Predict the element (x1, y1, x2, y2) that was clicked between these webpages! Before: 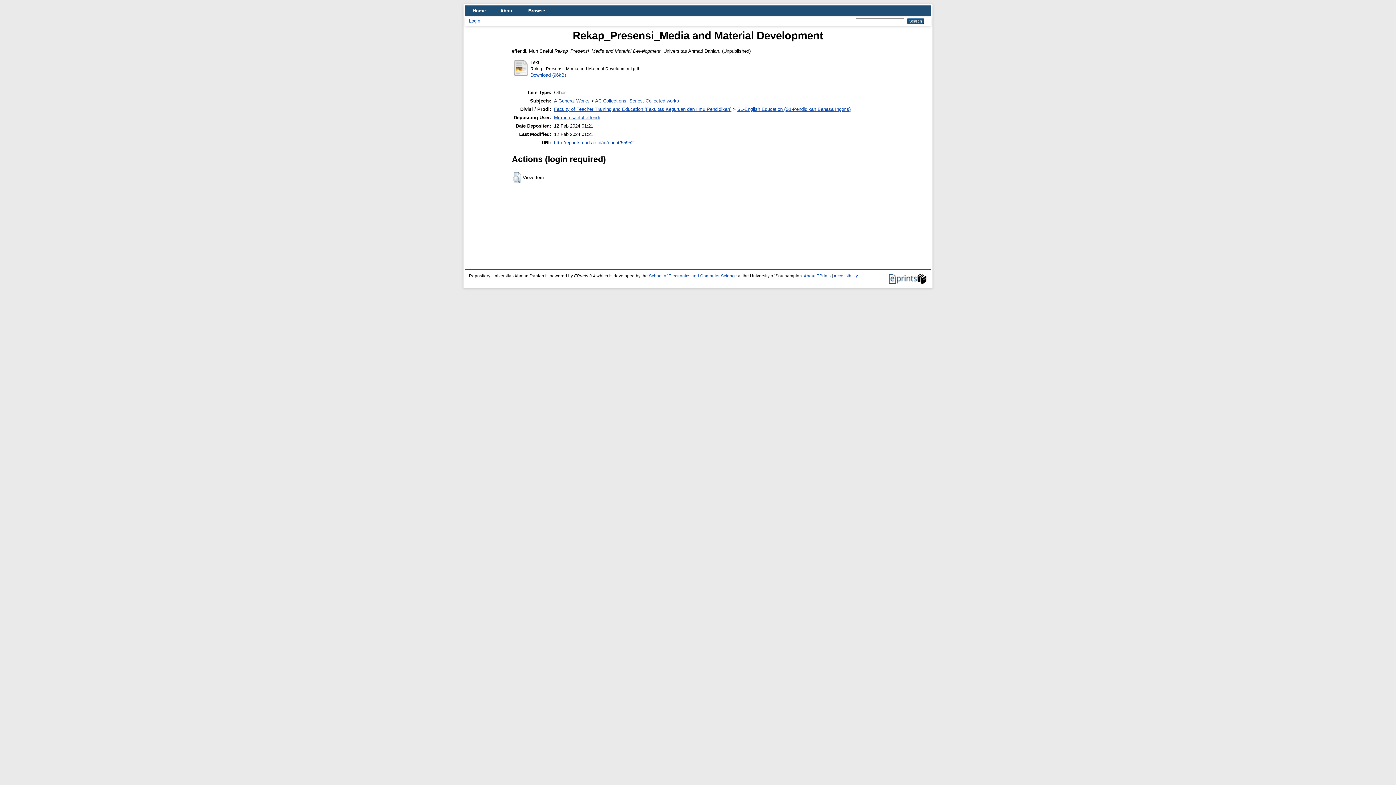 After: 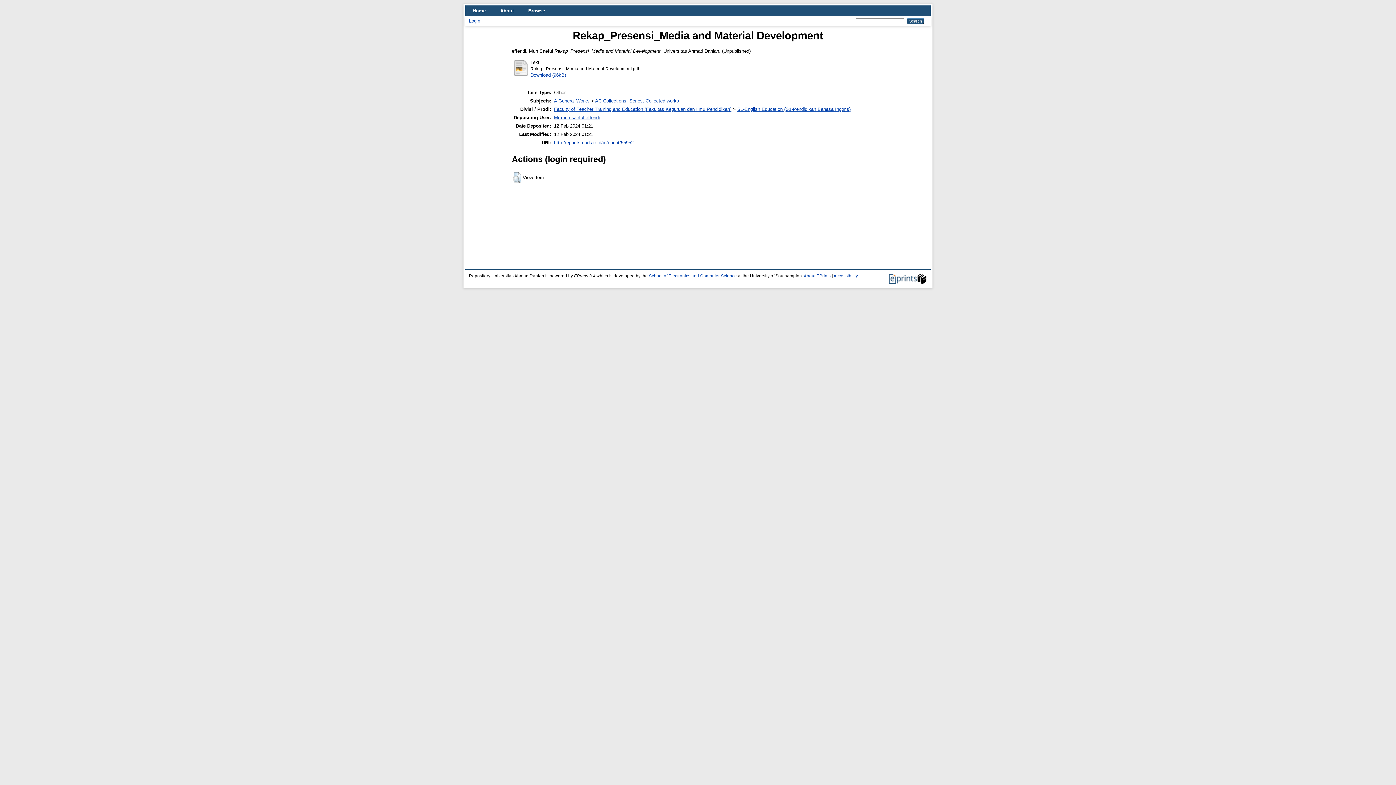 Action: label: http://eprints.uad.ac.id/id/eprint/55952 bbox: (554, 140, 633, 145)